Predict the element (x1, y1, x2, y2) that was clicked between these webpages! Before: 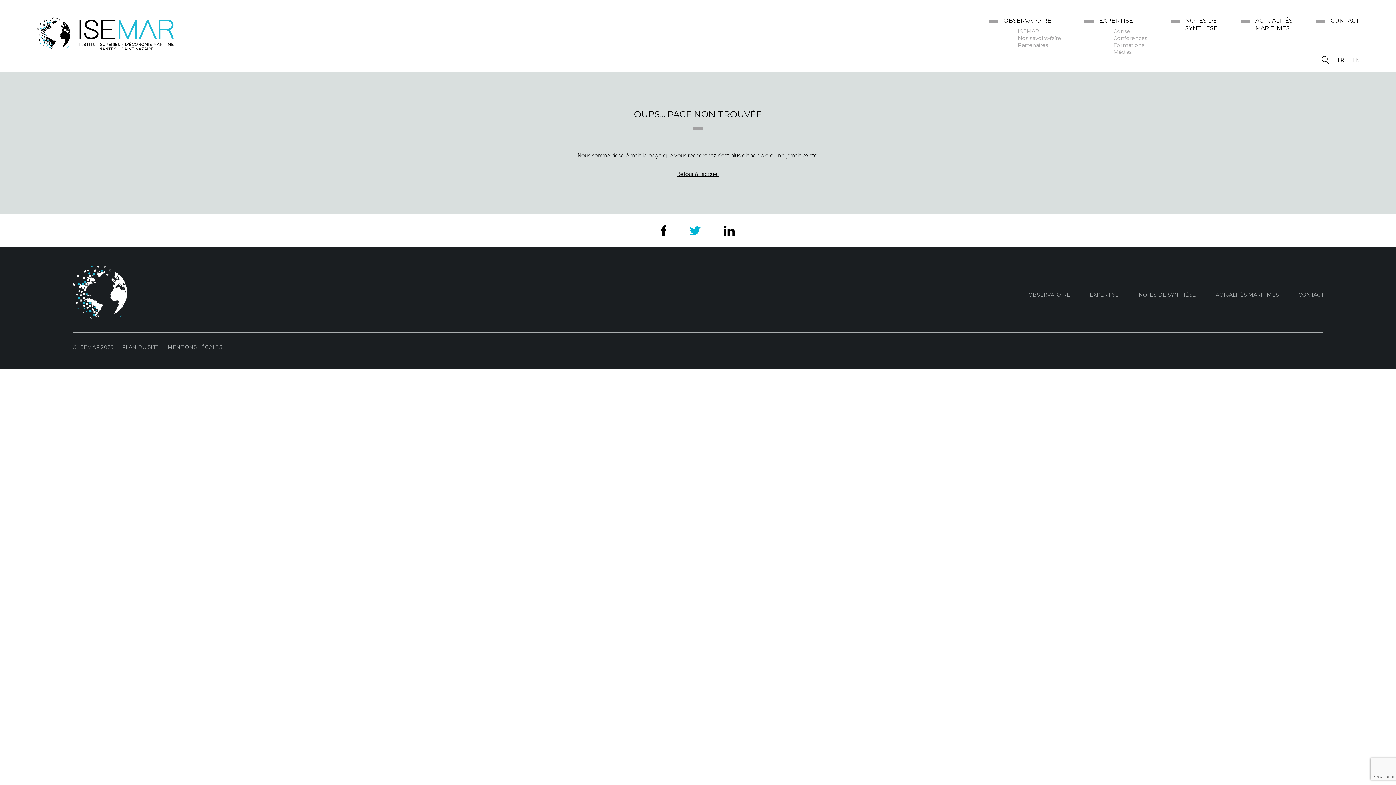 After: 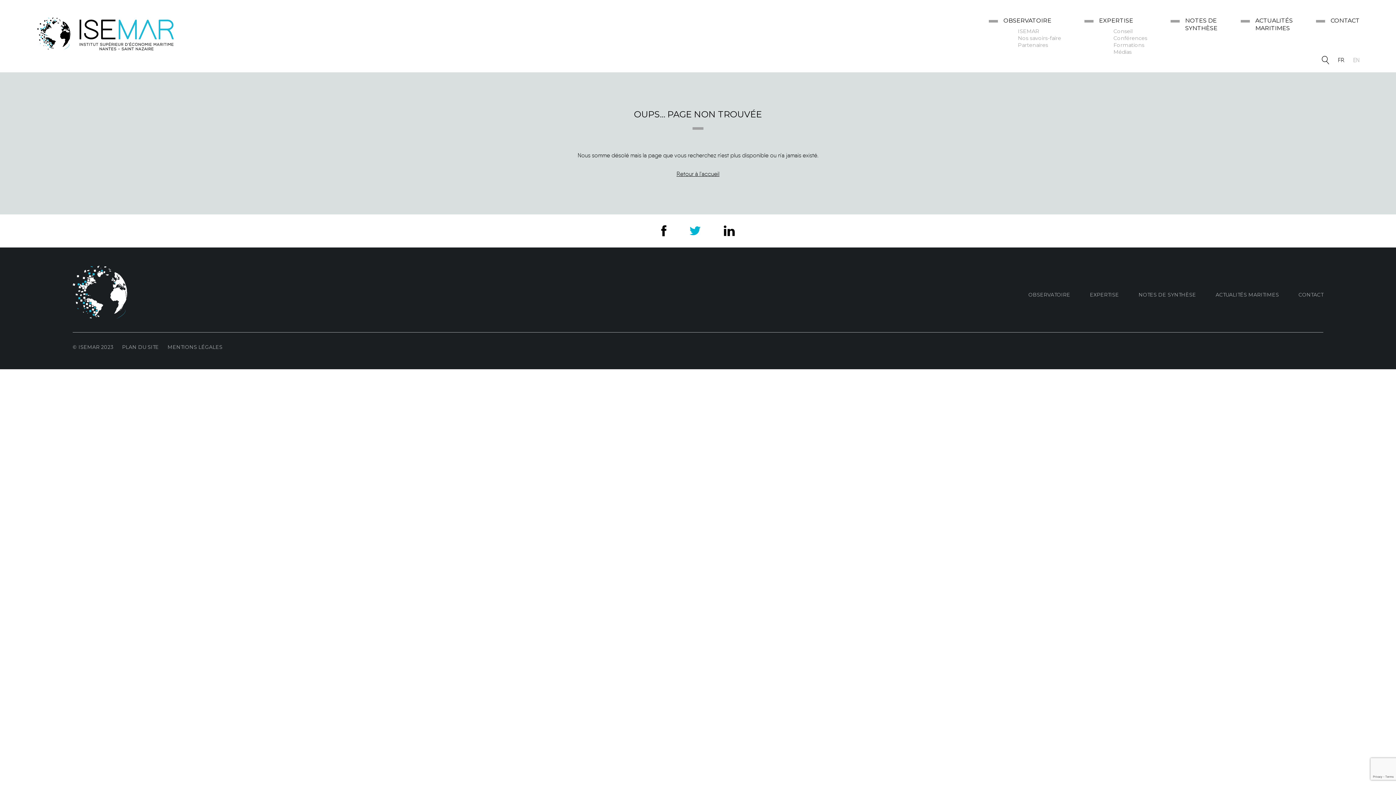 Action: bbox: (678, 231, 711, 237)